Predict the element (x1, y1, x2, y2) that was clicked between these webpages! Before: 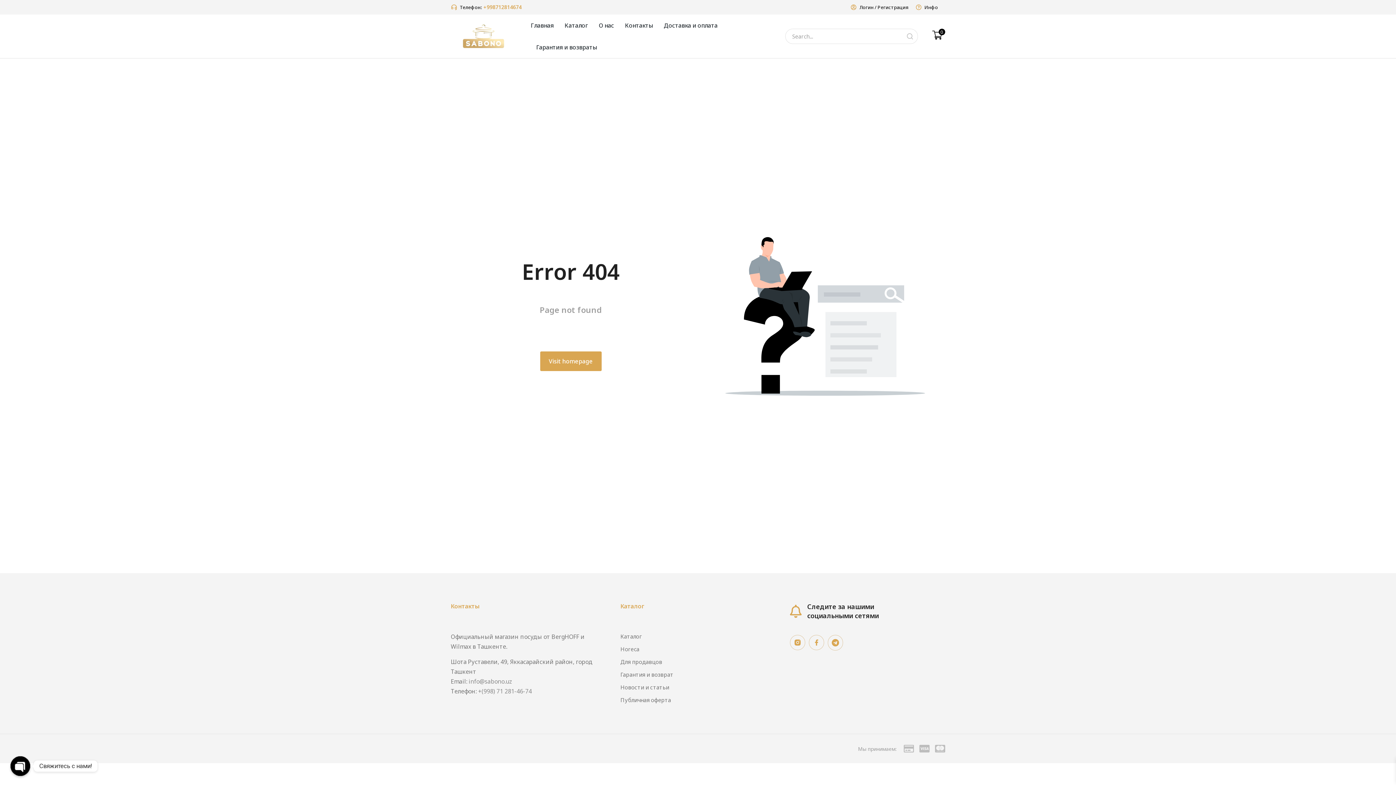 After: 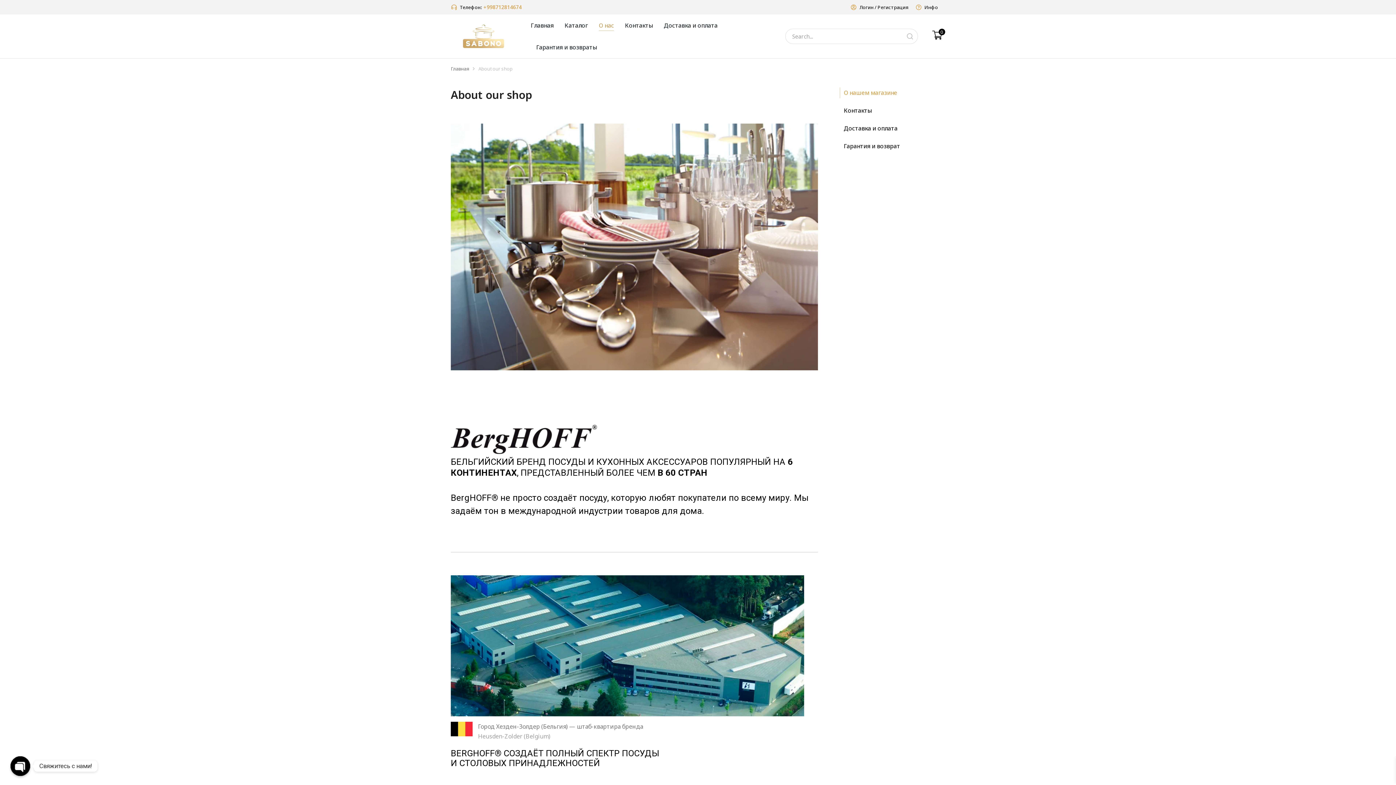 Action: bbox: (915, 4, 938, 10) label: Инфо